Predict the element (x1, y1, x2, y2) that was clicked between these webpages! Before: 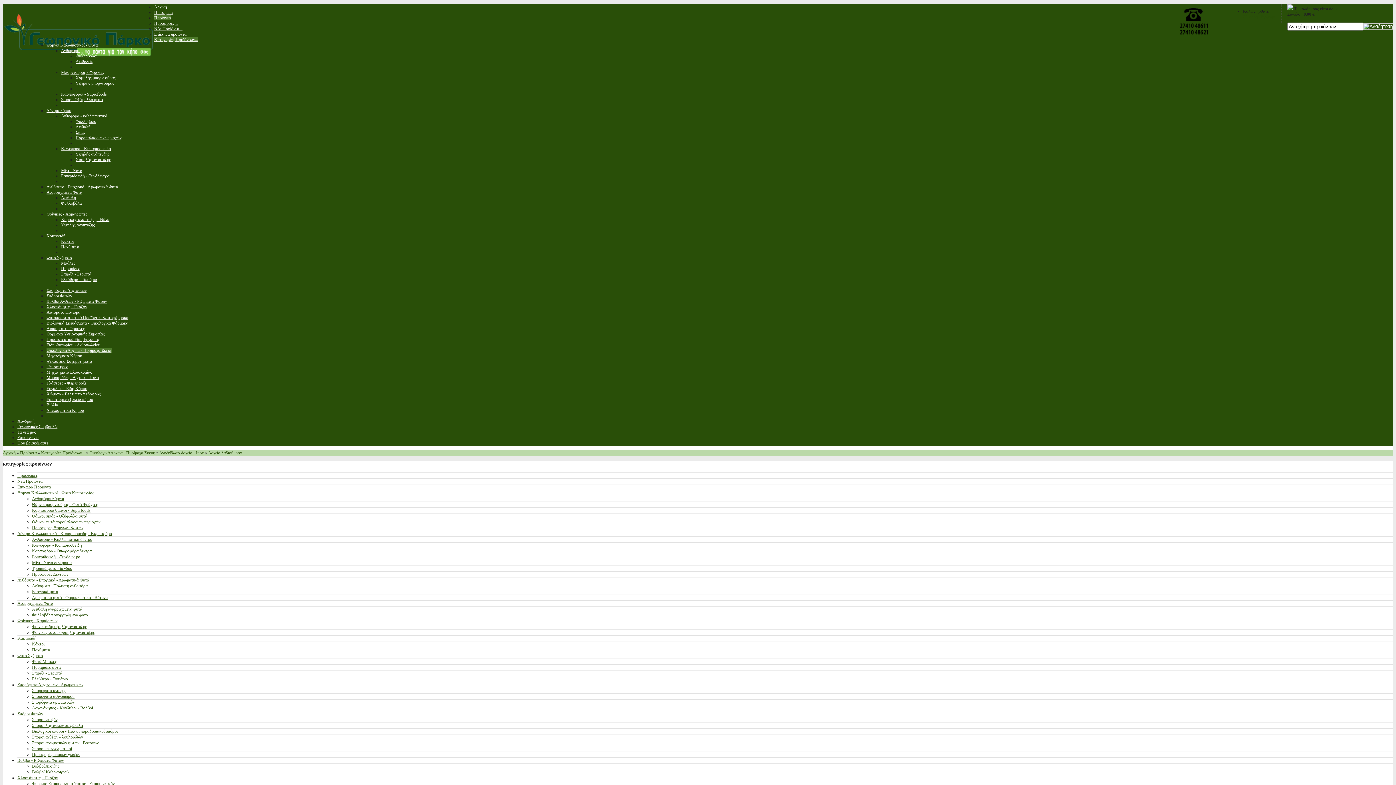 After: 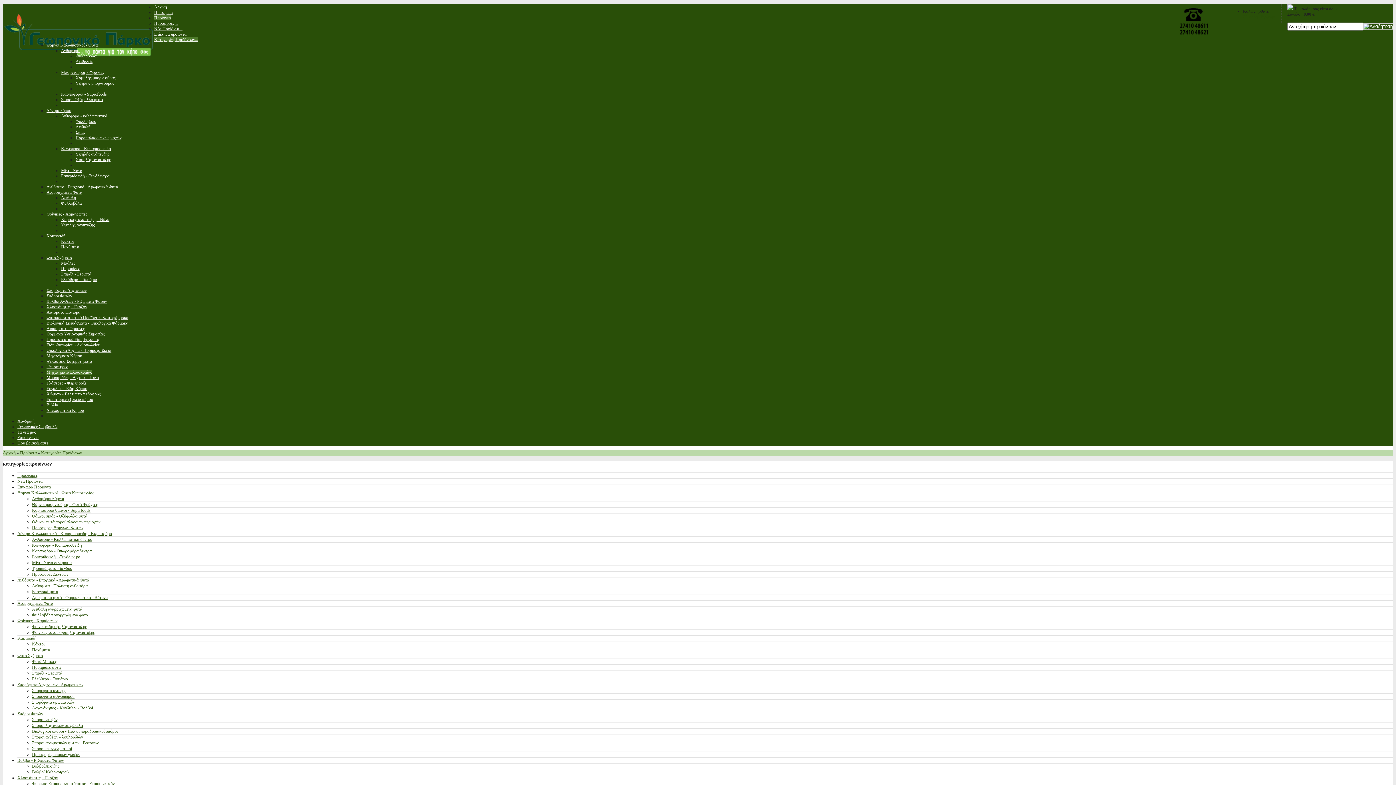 Action: label: Μηχανήματα Ελαιοκομίας bbox: (46, 369, 92, 374)